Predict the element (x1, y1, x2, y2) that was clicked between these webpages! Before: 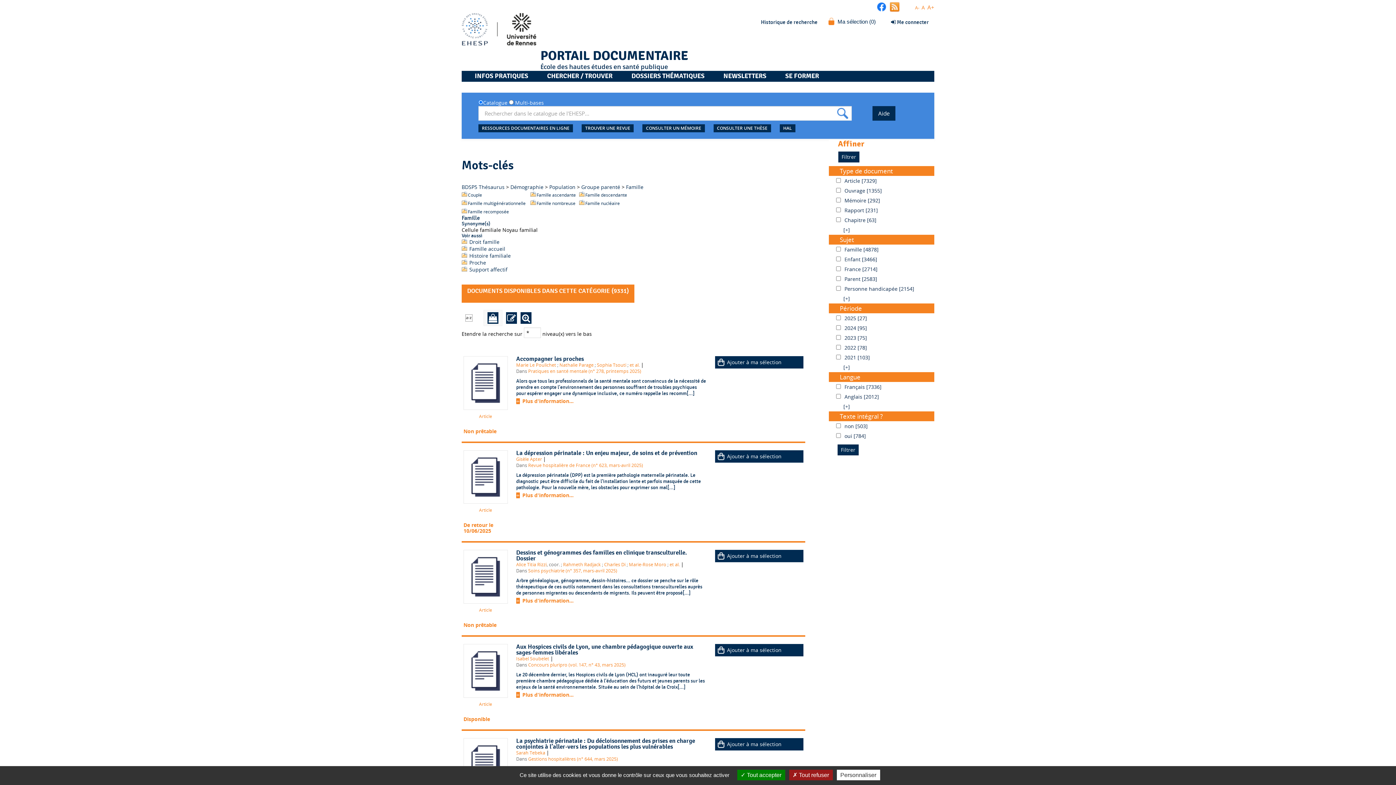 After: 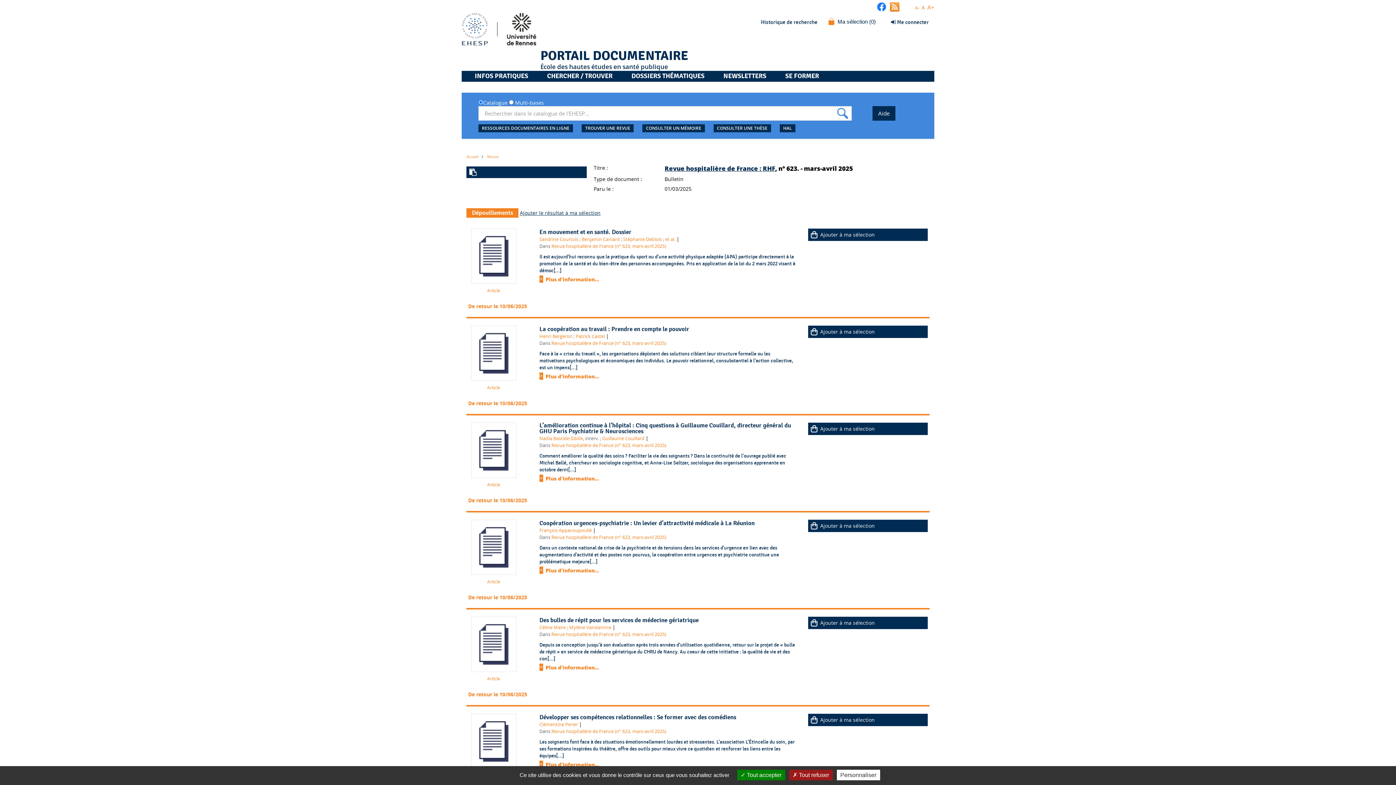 Action: label: Revue hospitalière de France (n° 623, mars-avril 2025) bbox: (528, 462, 643, 468)